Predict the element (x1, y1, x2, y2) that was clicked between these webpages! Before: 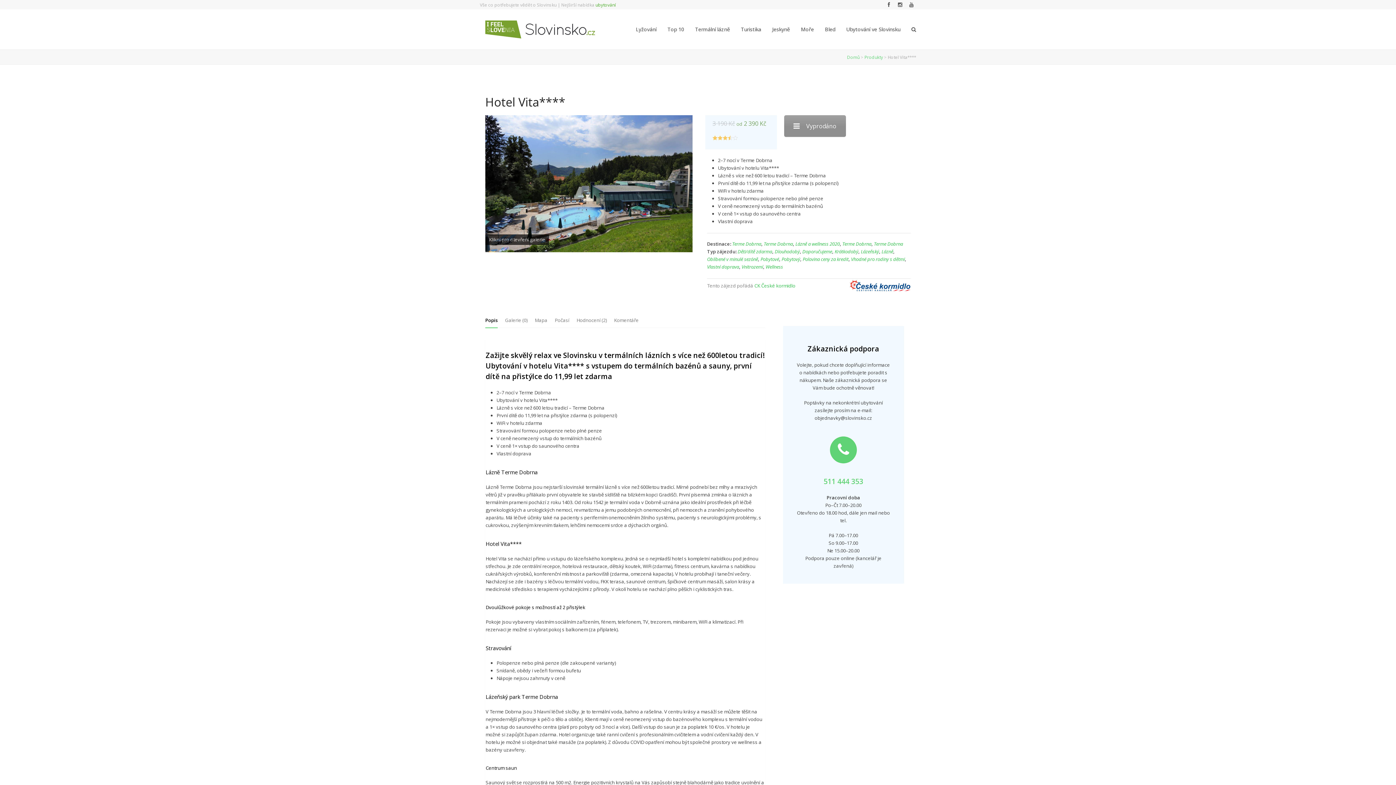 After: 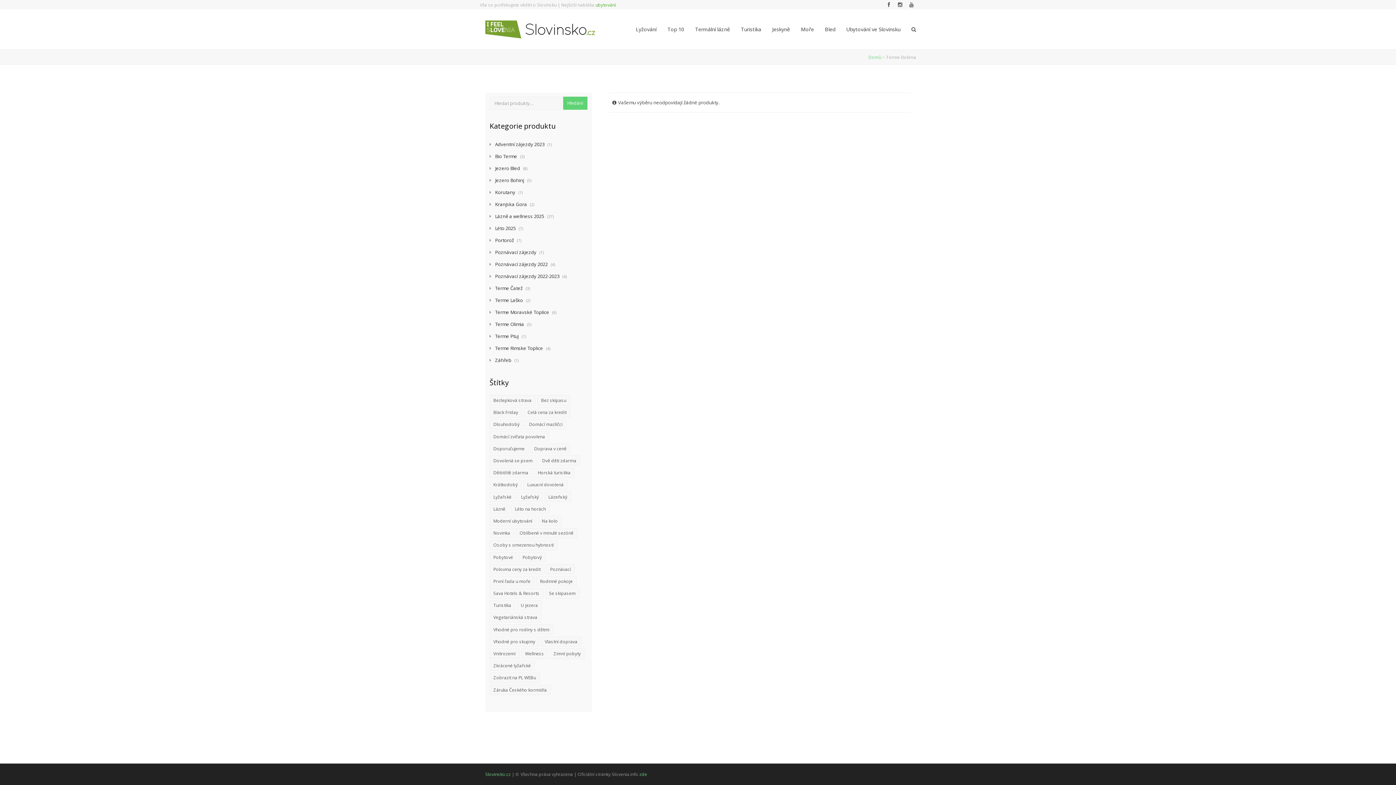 Action: label: Terme Dobrna bbox: (732, 240, 761, 247)